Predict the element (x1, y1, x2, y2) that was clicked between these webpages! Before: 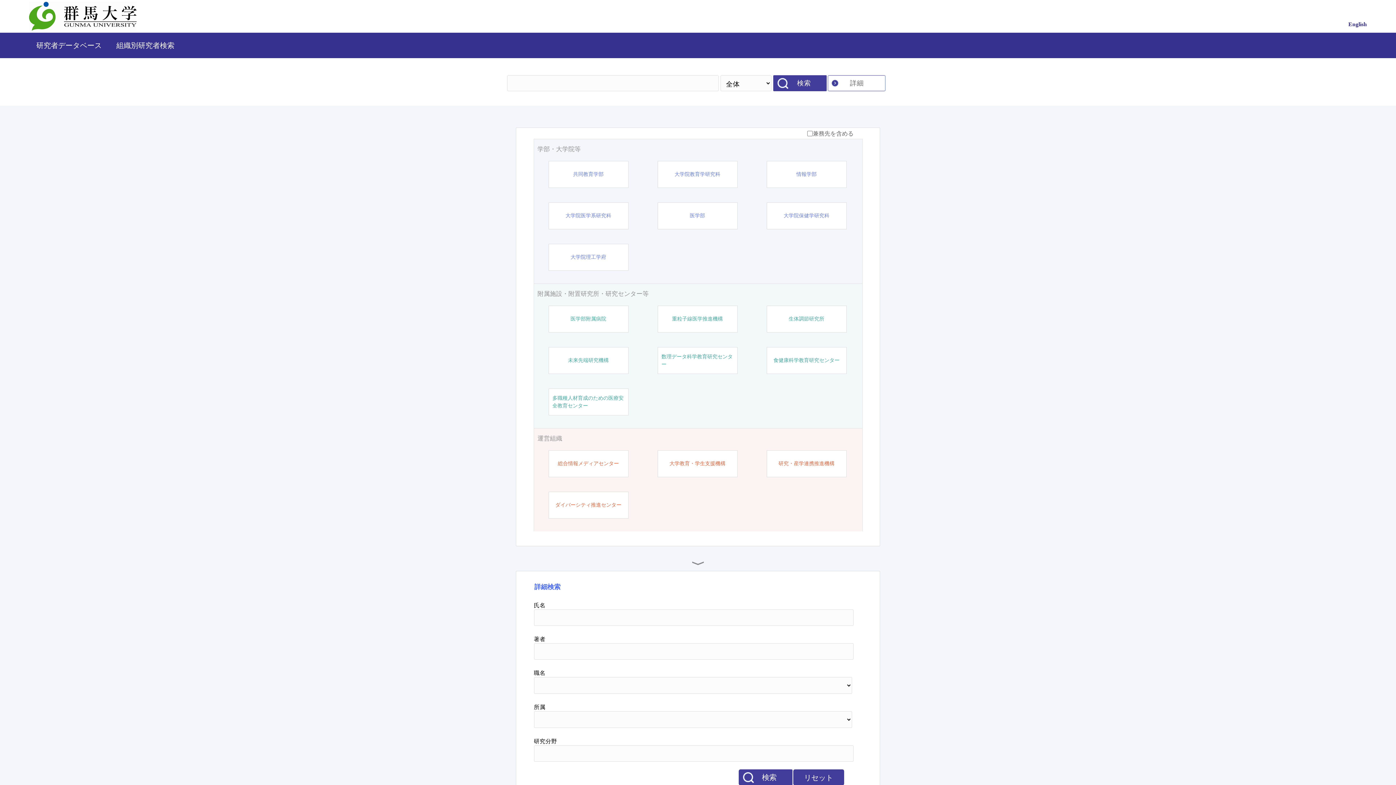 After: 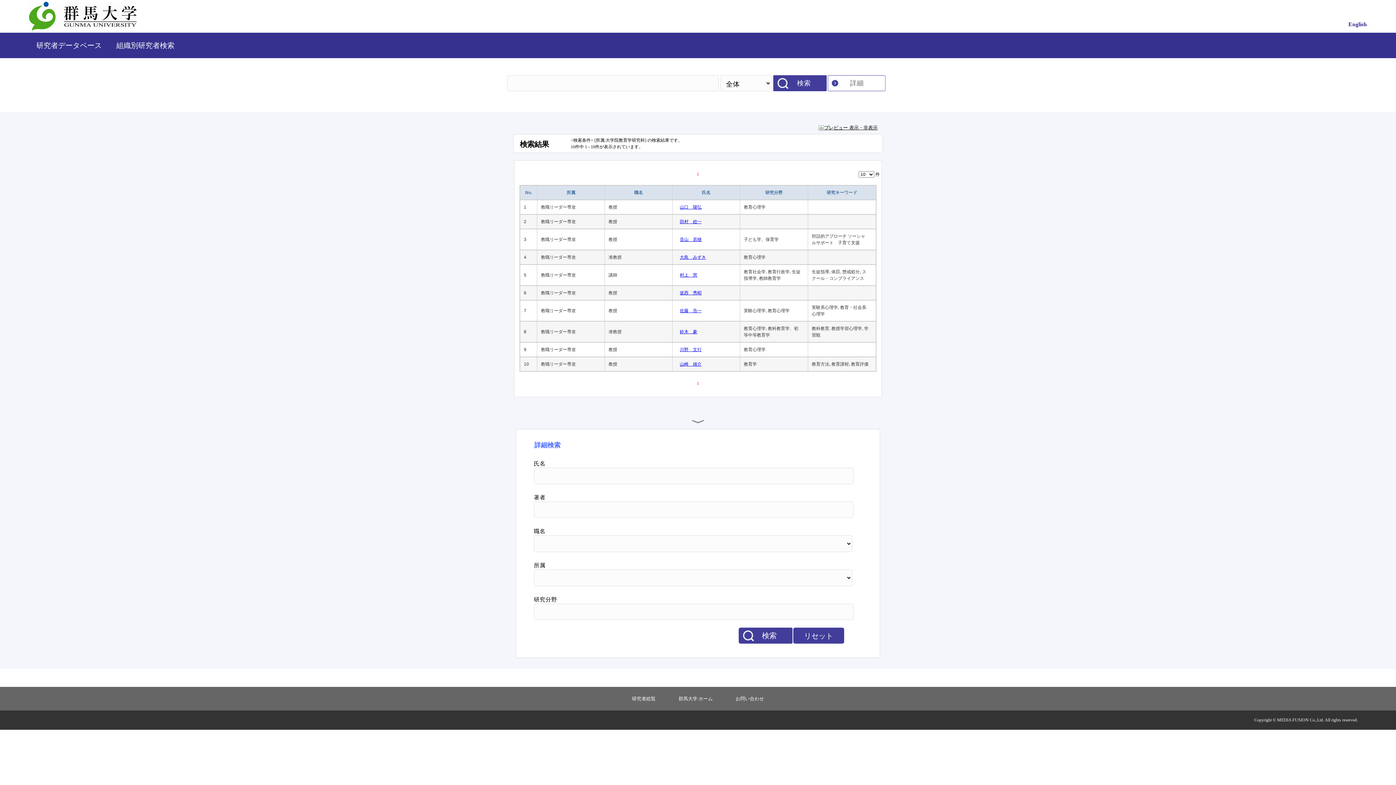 Action: bbox: (674, 170, 720, 178) label: 大学院教育学研究科